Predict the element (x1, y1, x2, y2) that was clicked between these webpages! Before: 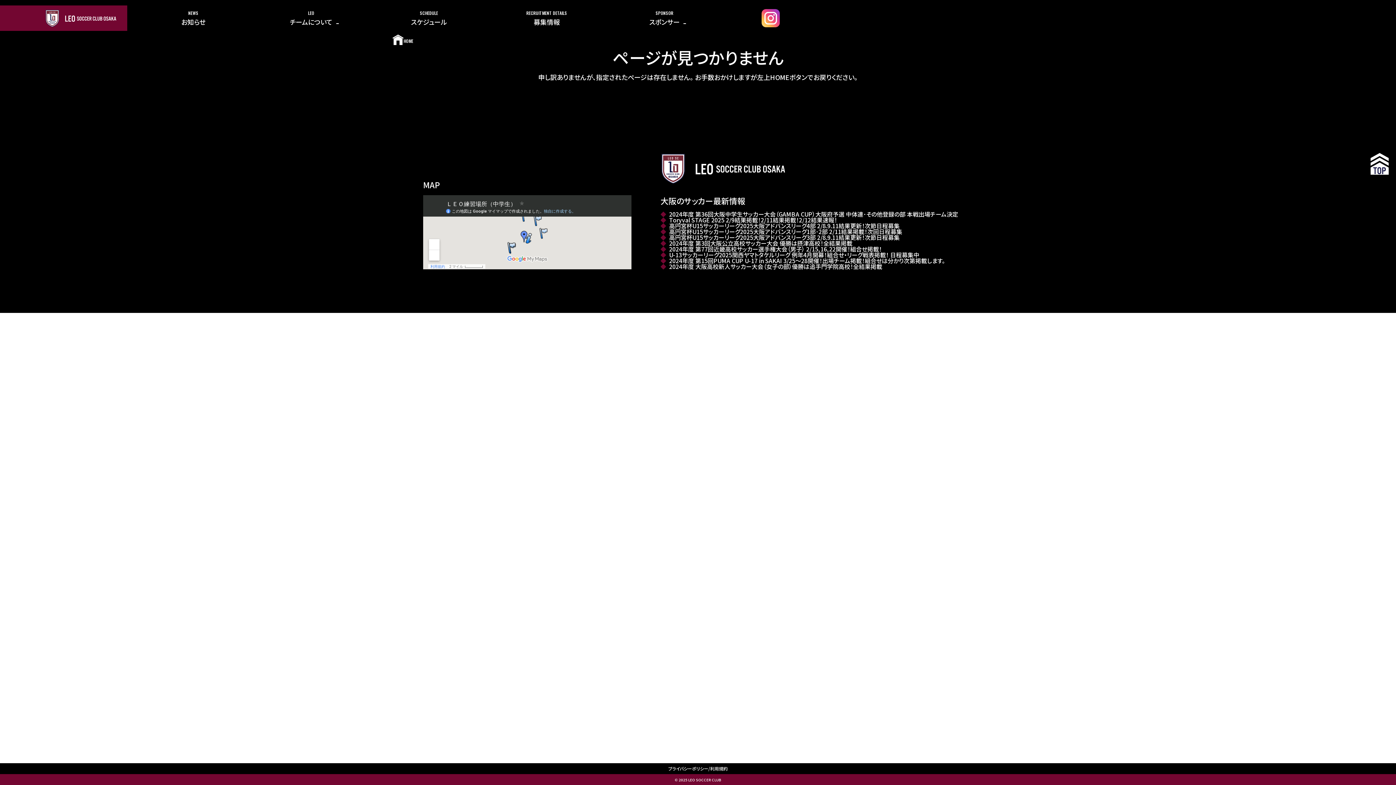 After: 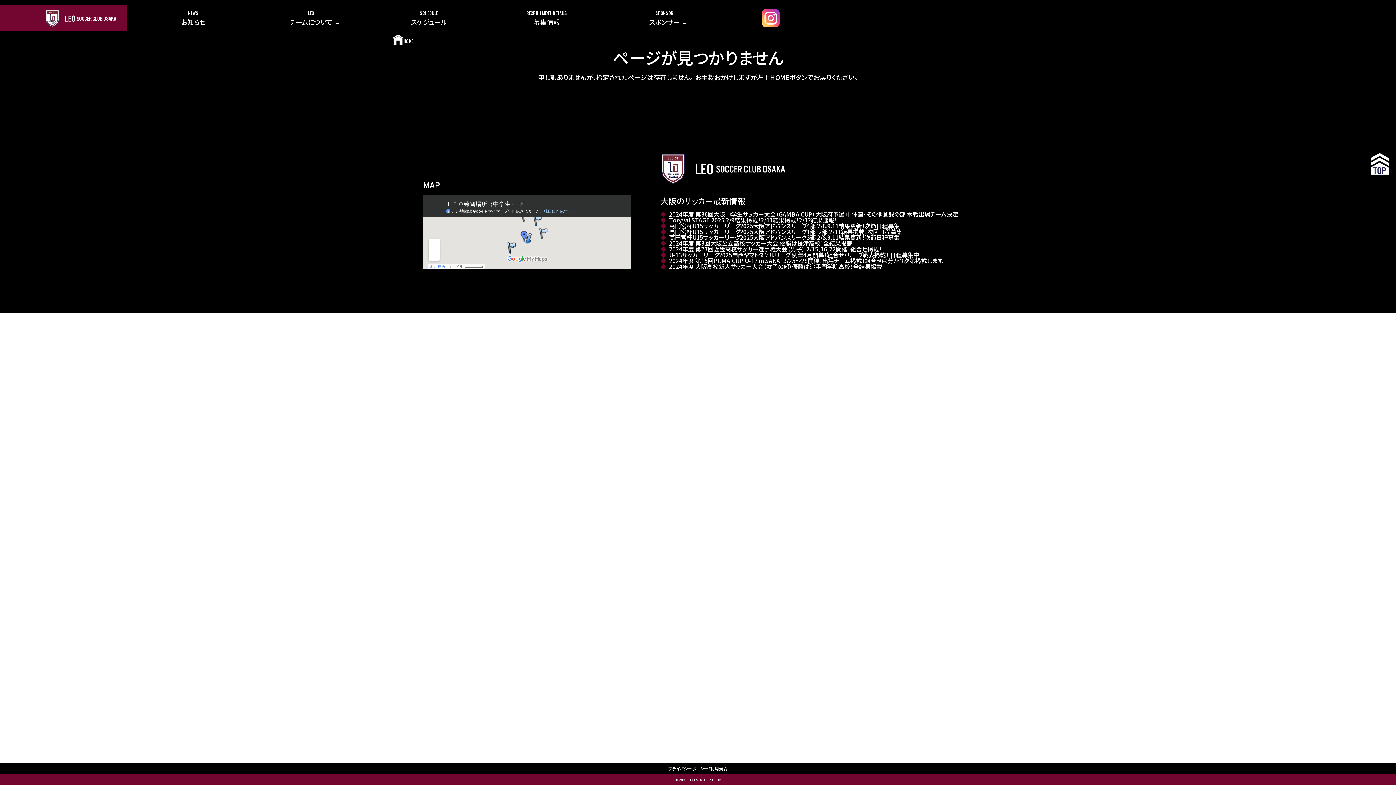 Action: bbox: (761, 8, 780, 27)